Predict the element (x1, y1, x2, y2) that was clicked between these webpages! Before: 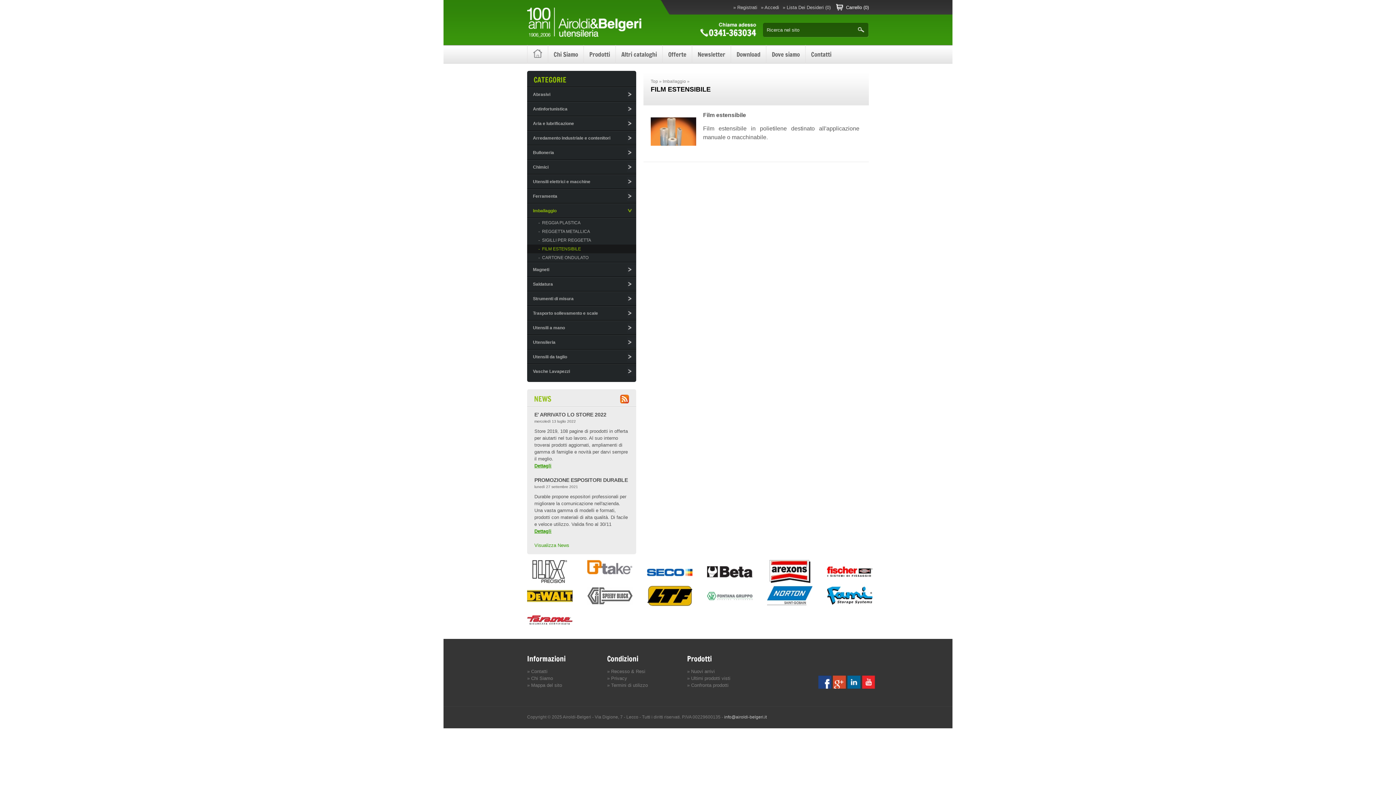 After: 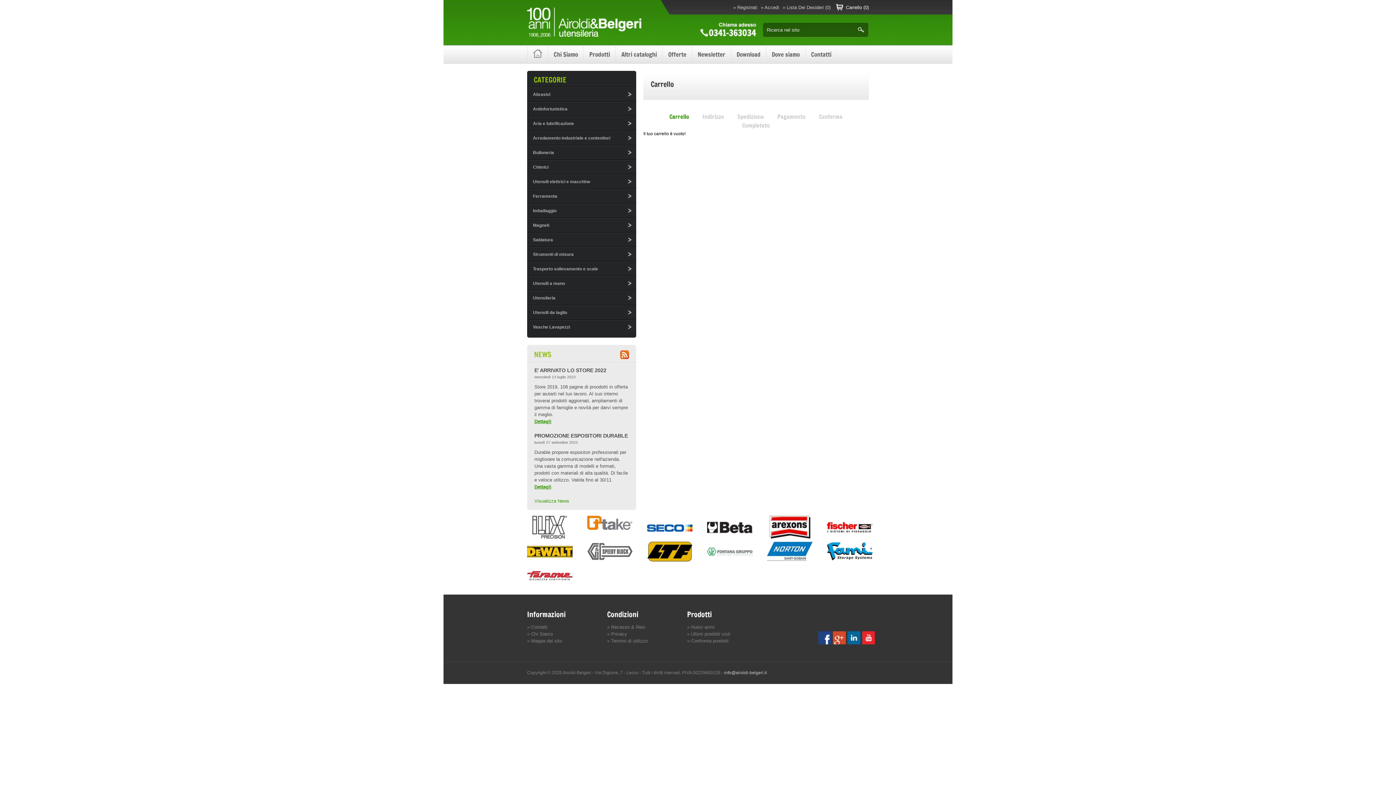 Action: label: (0) bbox: (863, 4, 869, 10)